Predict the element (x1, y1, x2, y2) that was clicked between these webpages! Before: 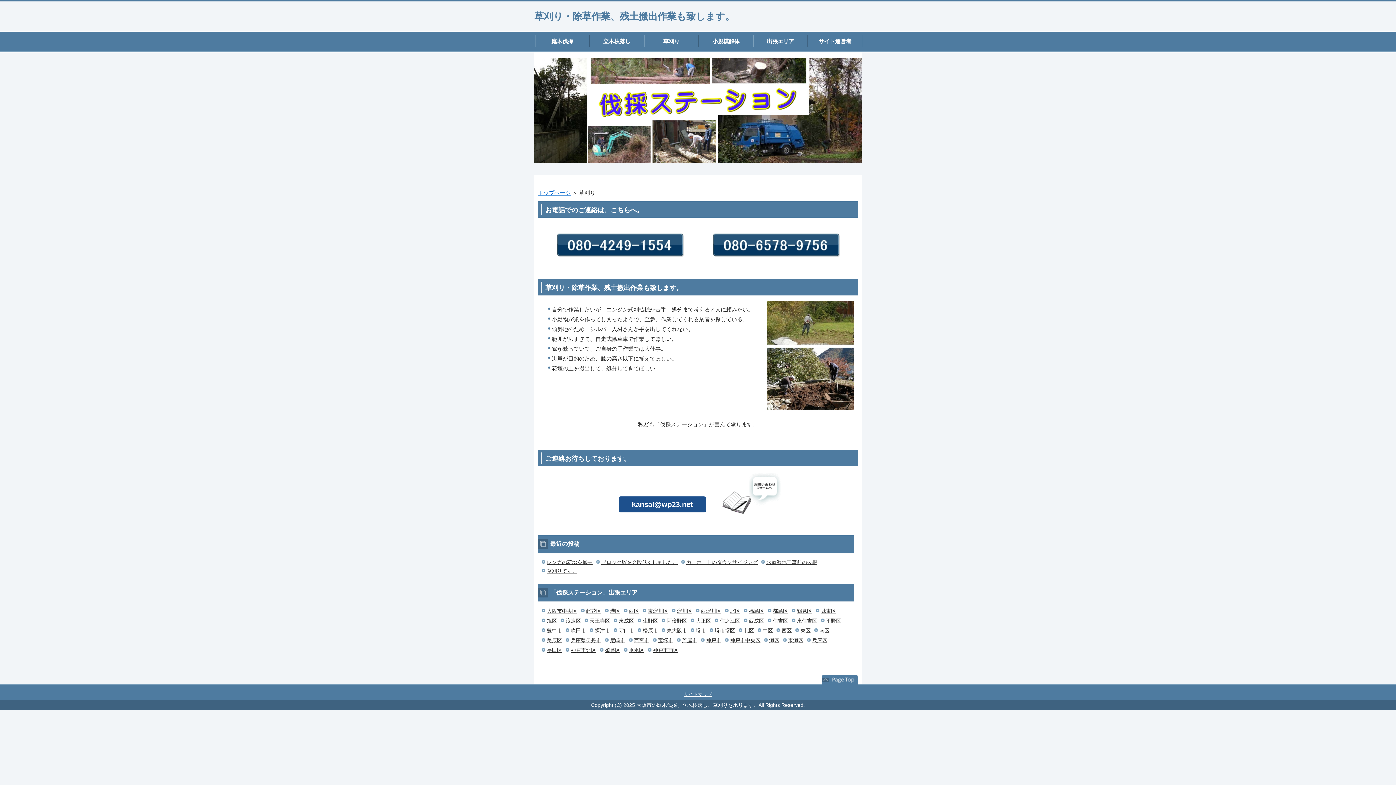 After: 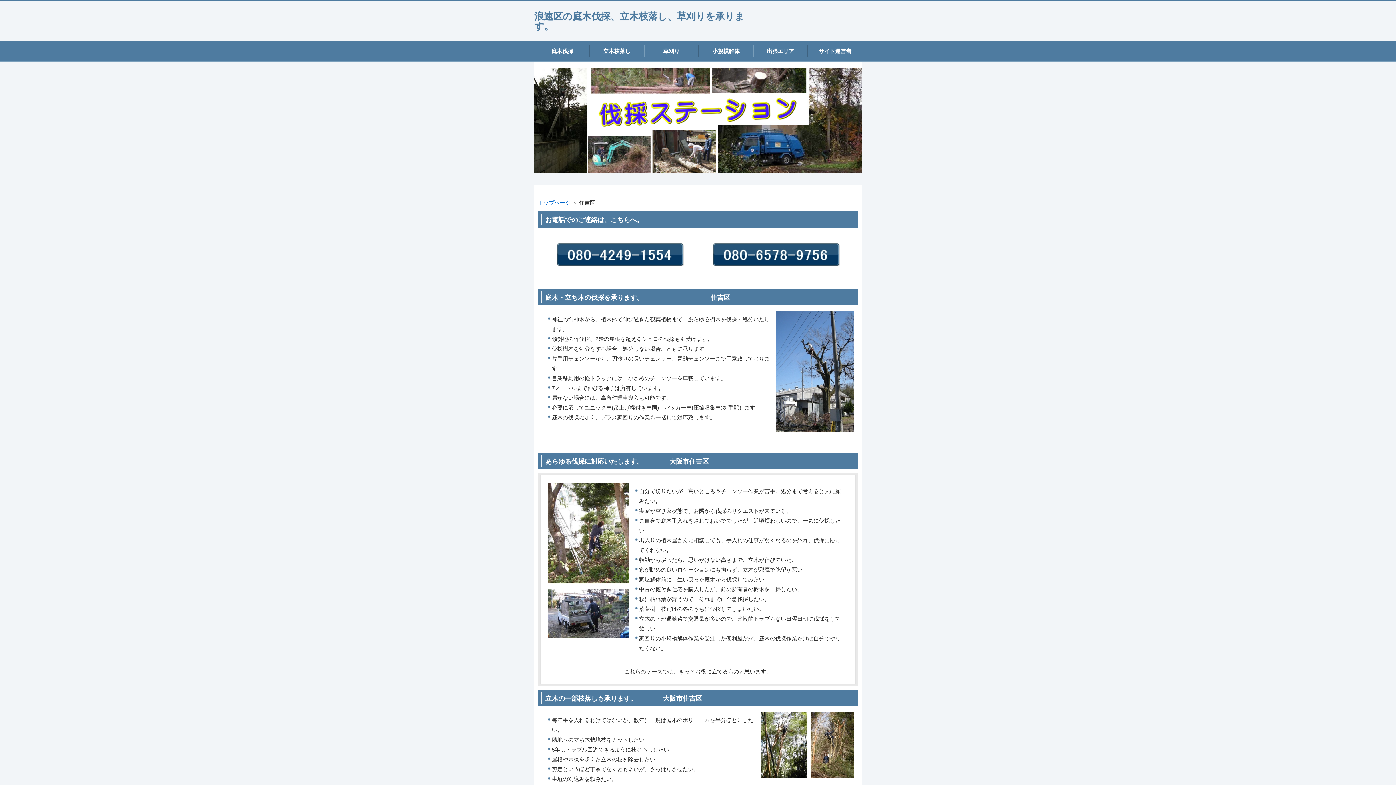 Action: label: 住吉区 bbox: (771, 618, 790, 624)